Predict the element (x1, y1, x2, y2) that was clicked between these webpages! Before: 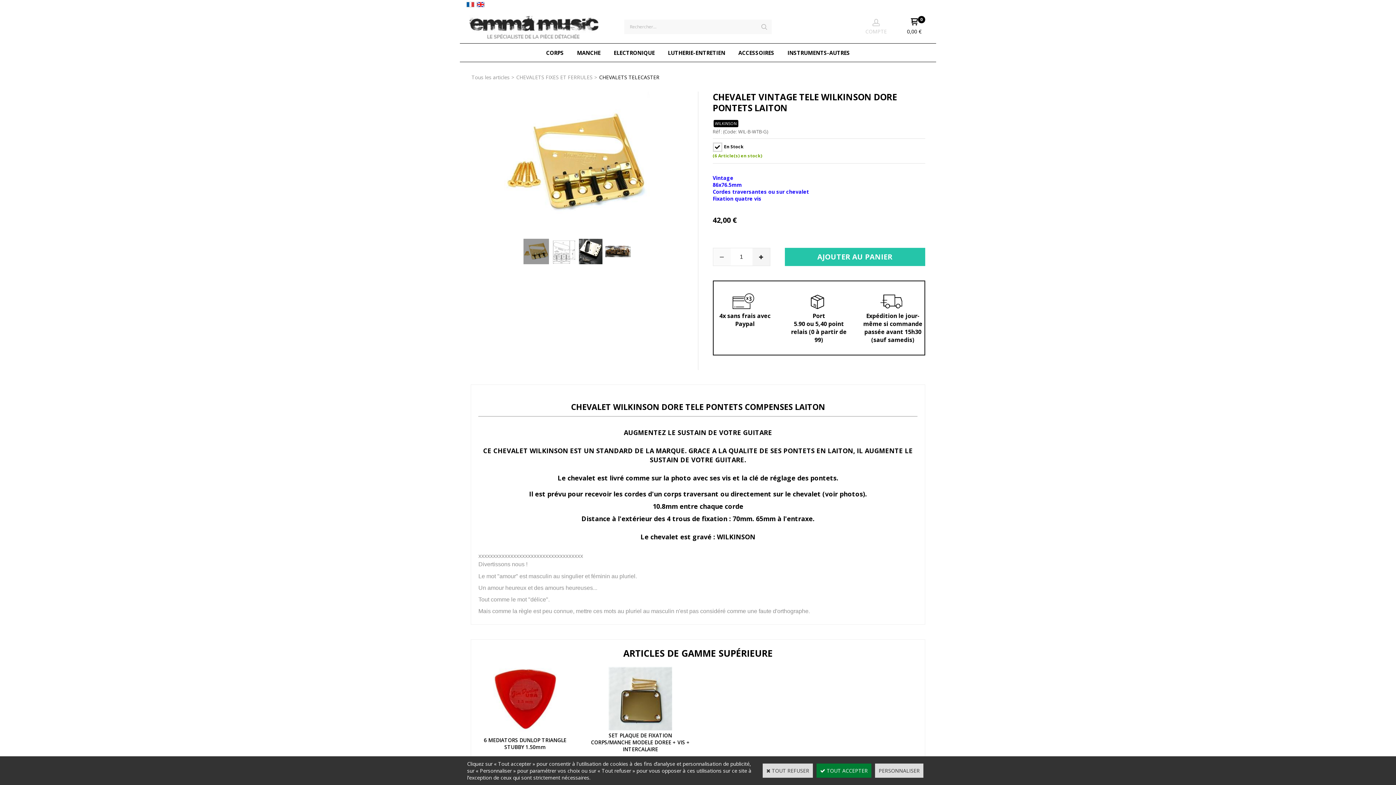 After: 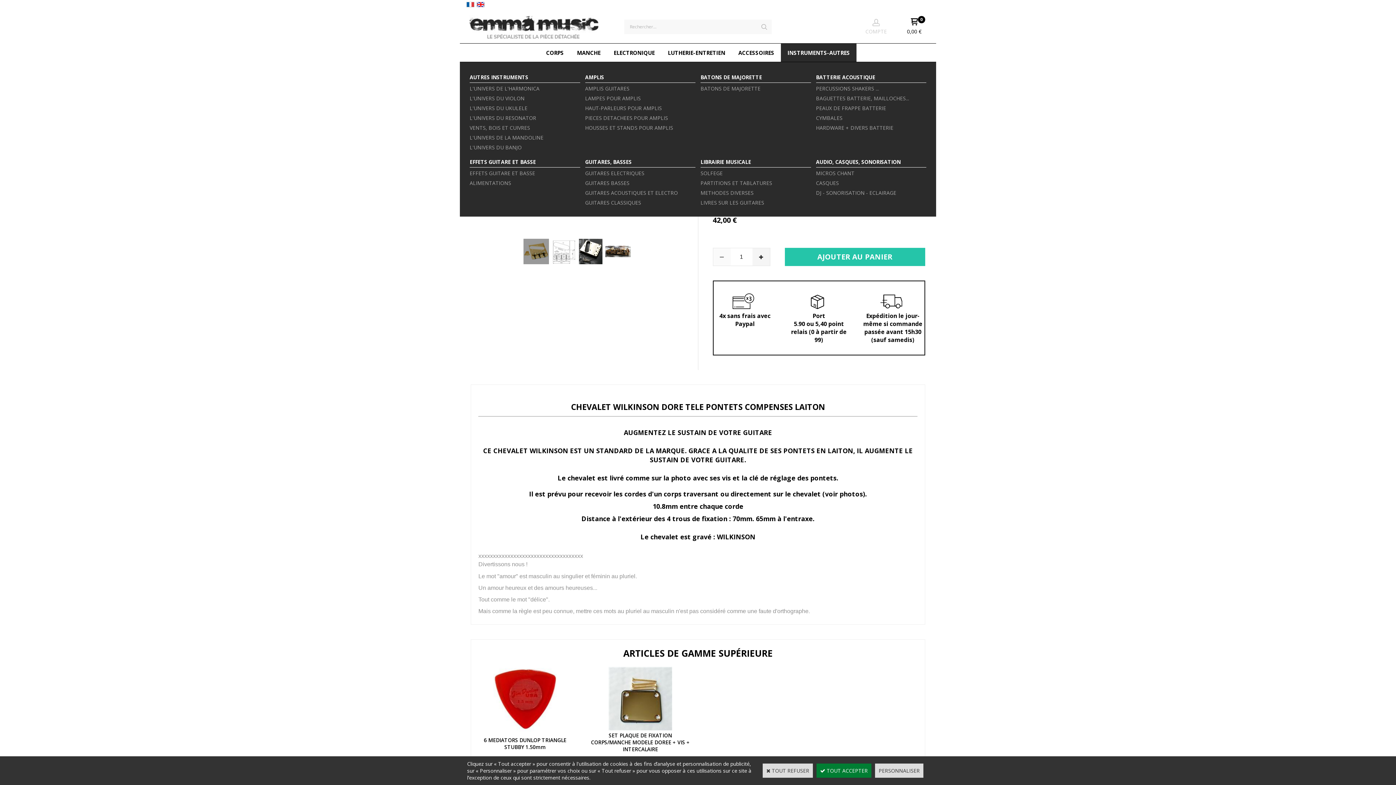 Action: label: INSTRUMENTS-AUTRES bbox: (781, 43, 856, 61)